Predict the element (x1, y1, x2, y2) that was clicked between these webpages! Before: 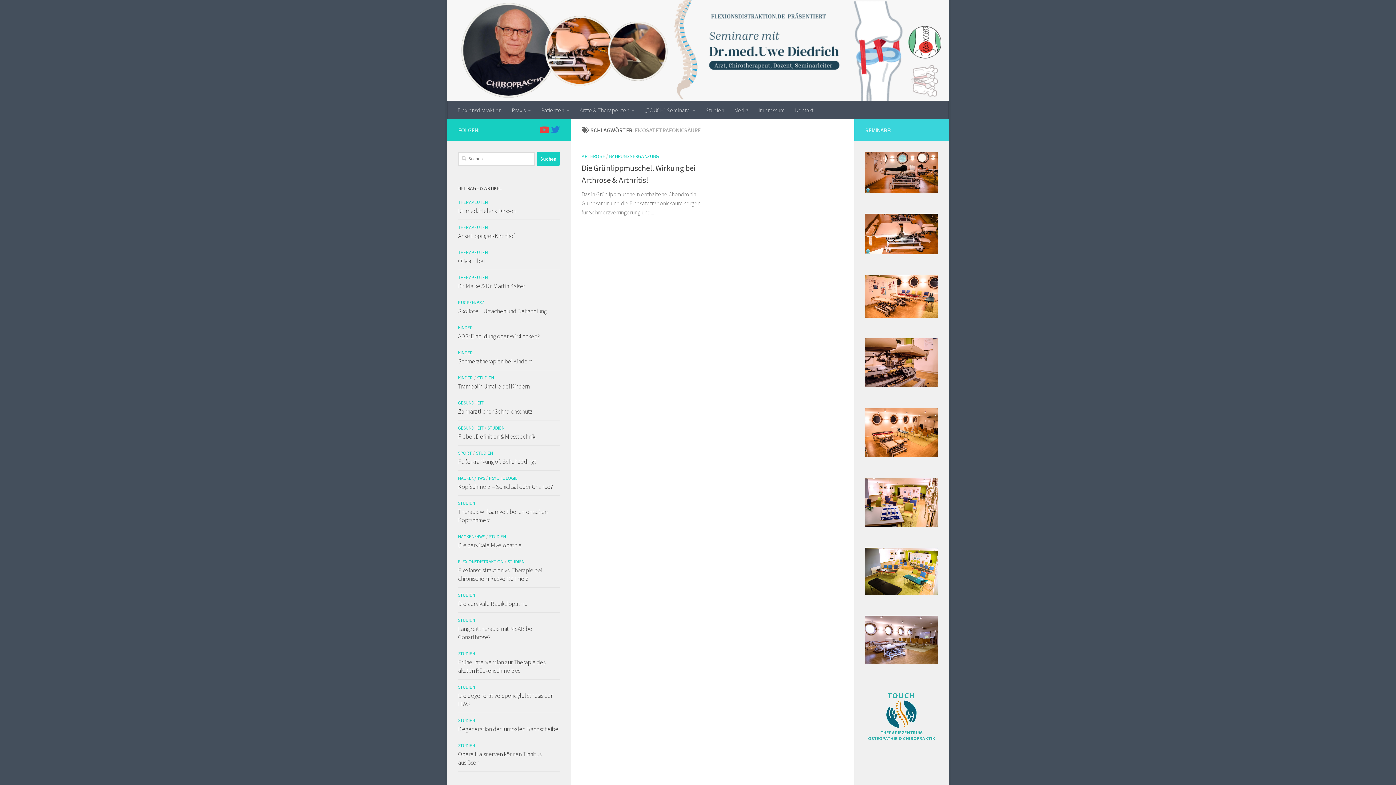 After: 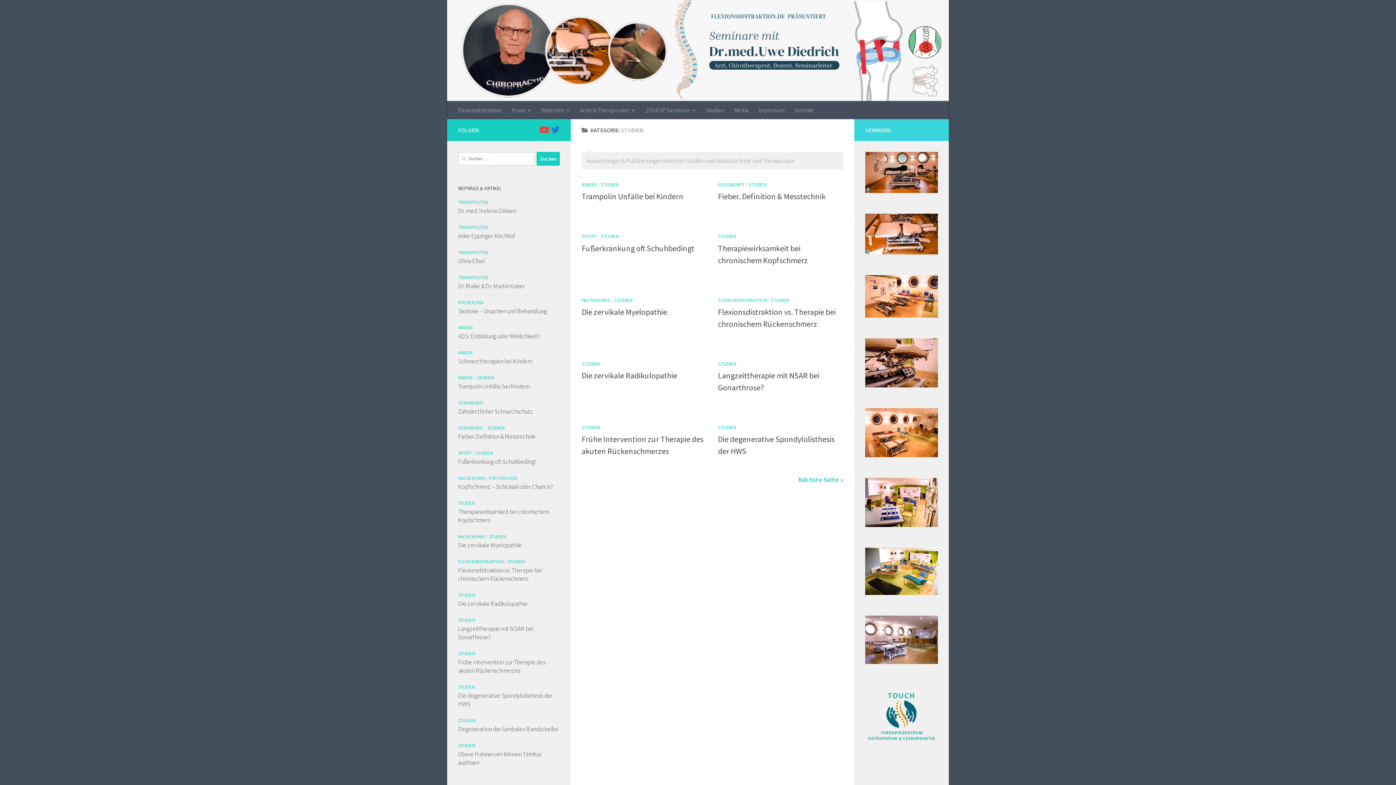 Action: bbox: (458, 650, 475, 657) label: STUDIEN